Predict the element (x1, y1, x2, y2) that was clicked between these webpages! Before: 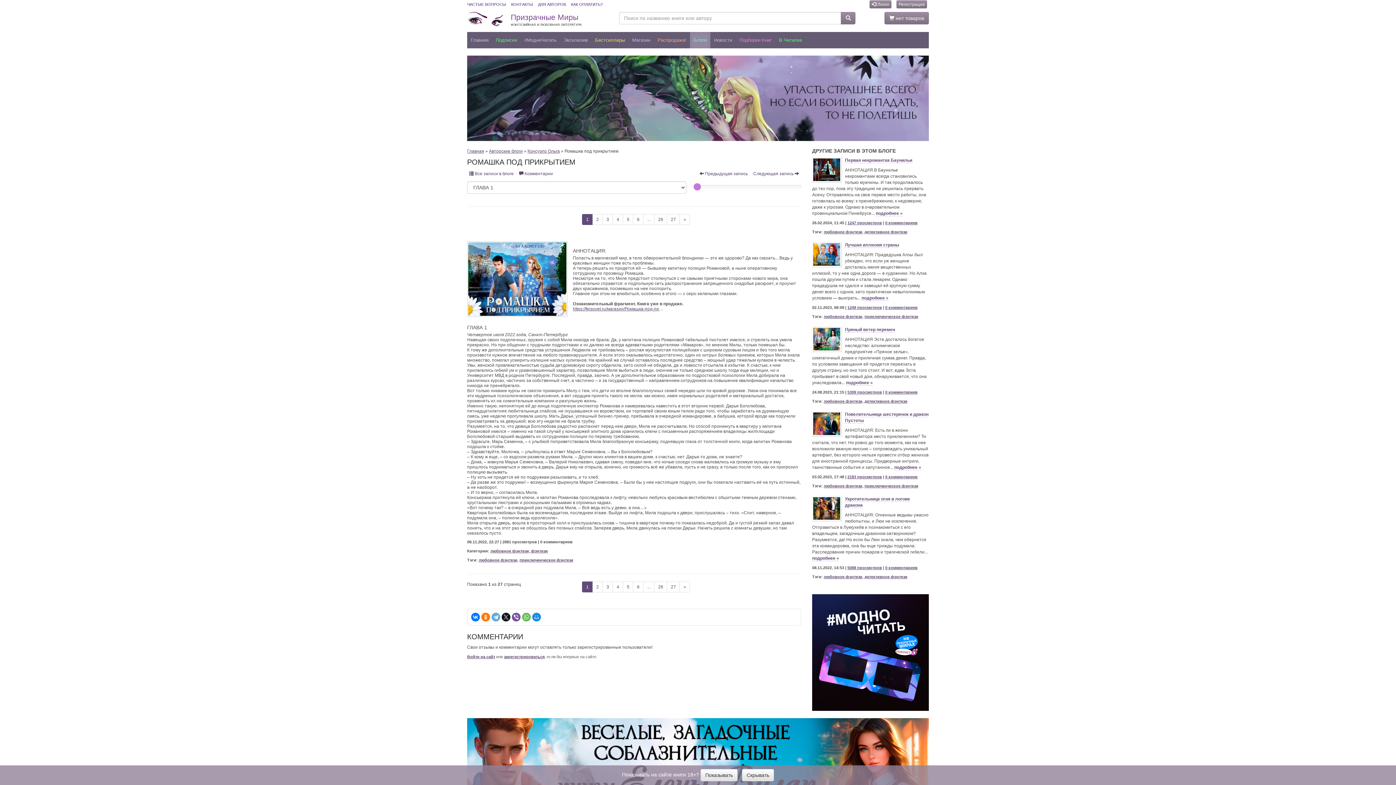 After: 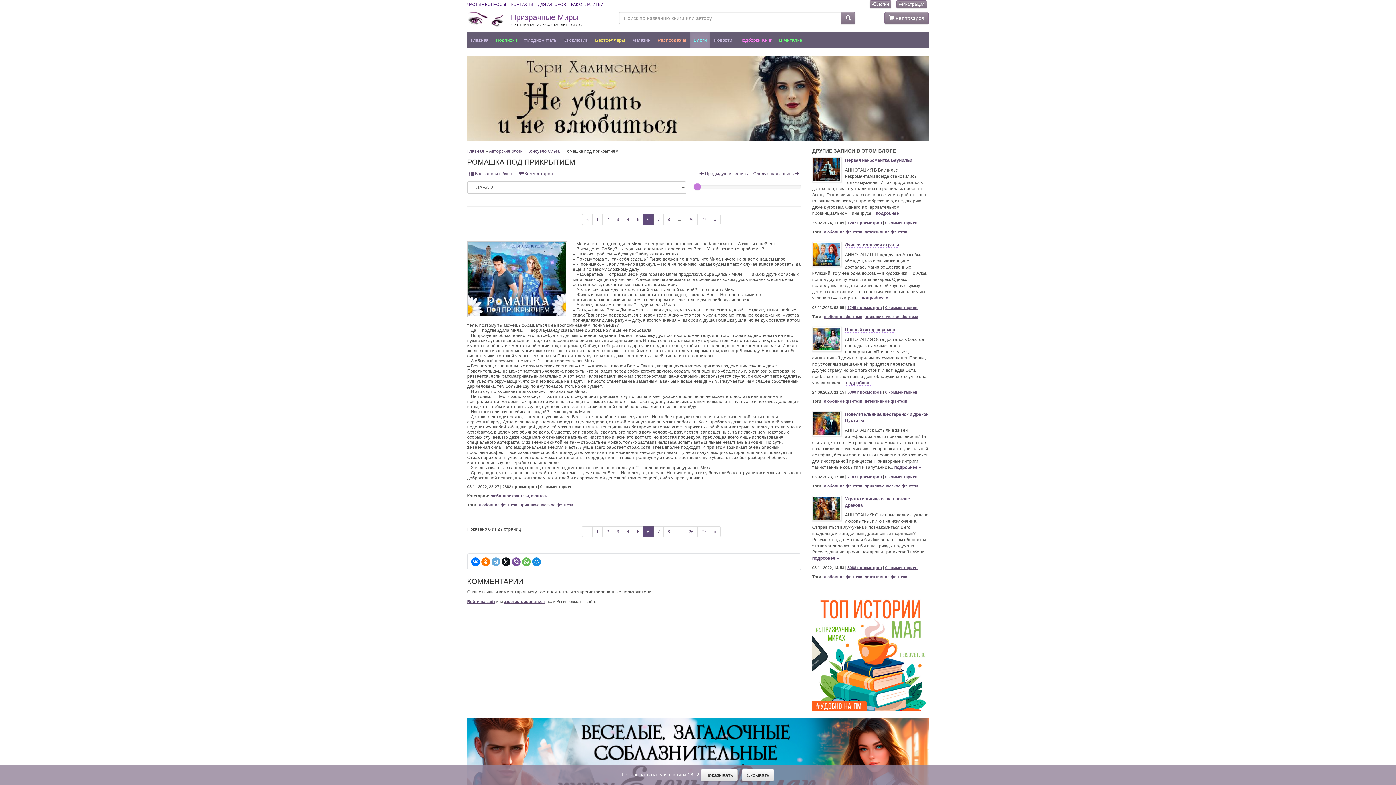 Action: label: 6 bbox: (633, 581, 643, 592)